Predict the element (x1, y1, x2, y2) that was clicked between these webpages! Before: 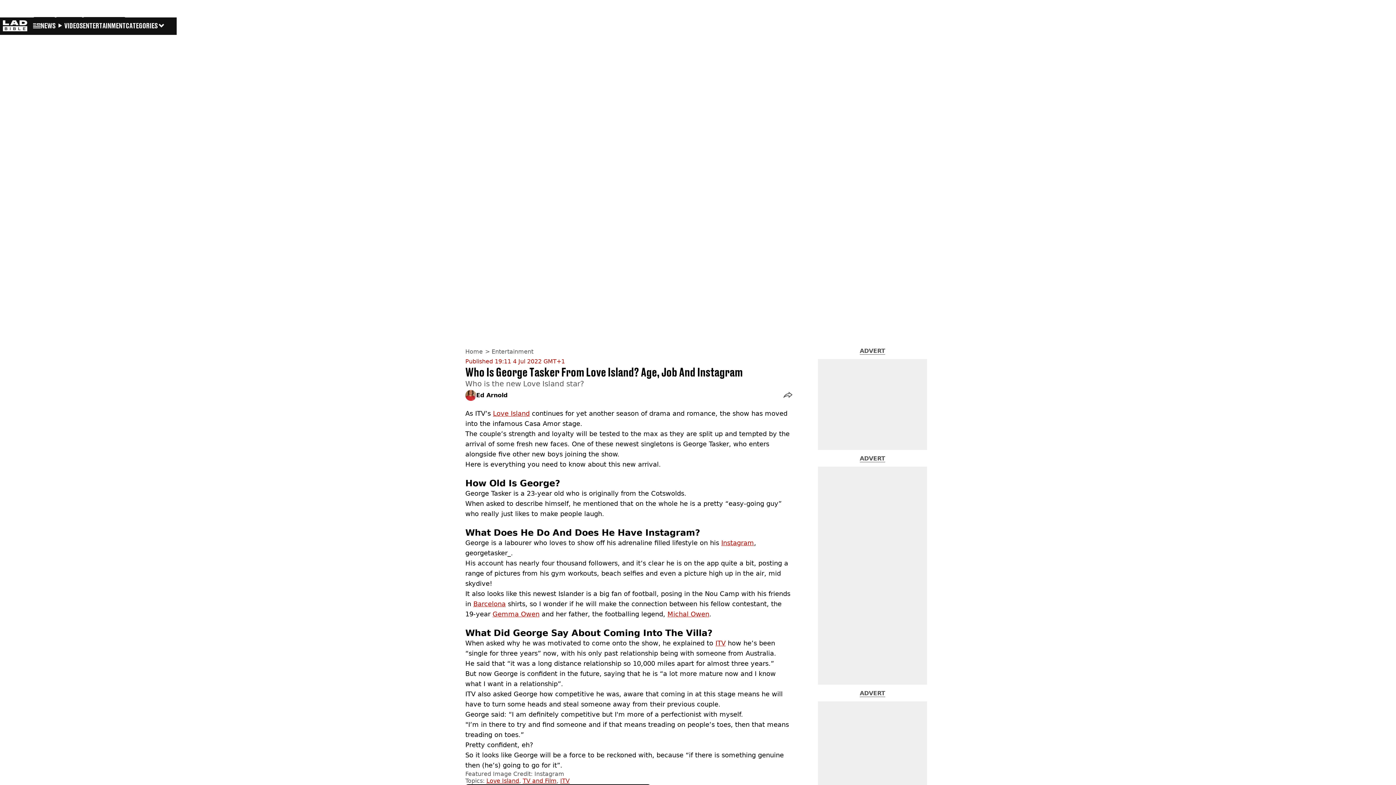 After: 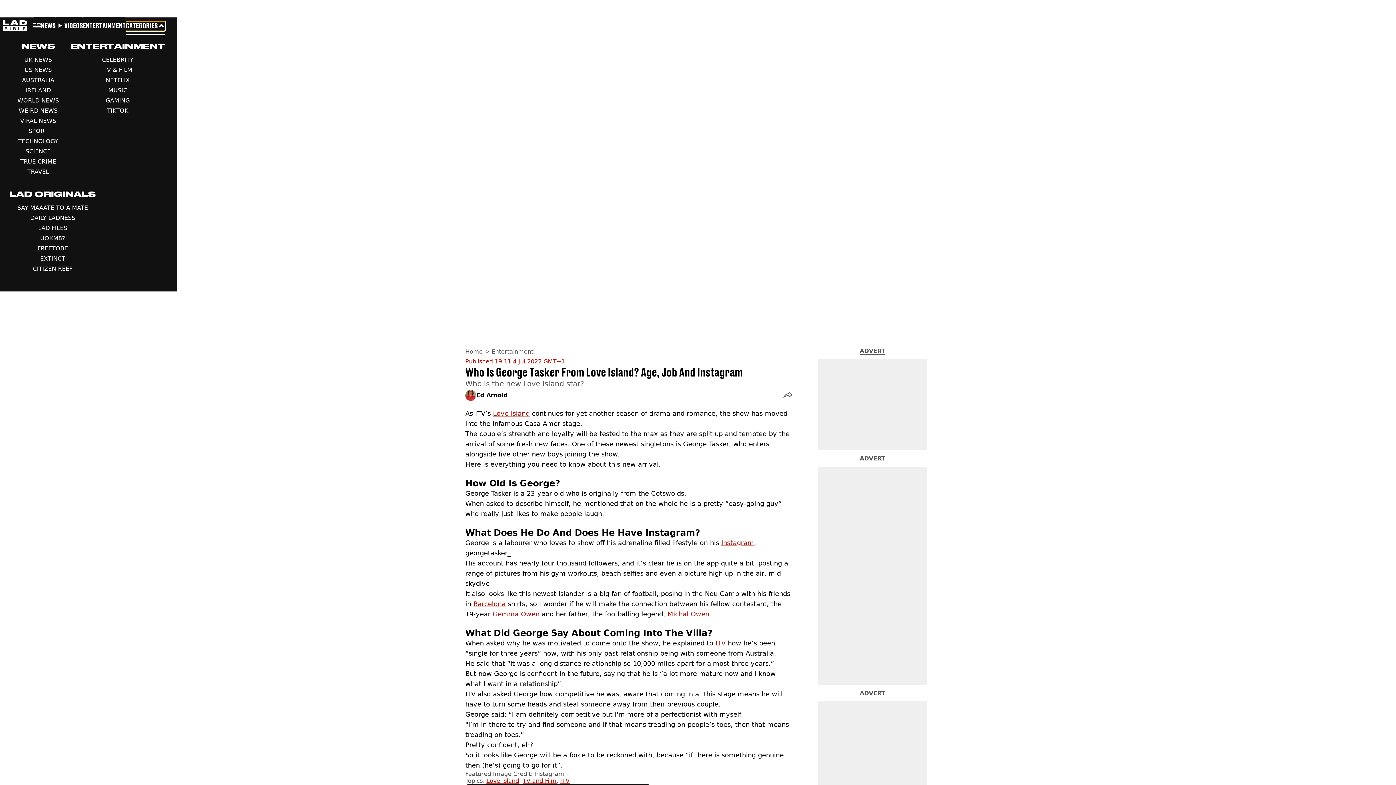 Action: label: CATEGORIES bbox: (125, 21, 165, 30)